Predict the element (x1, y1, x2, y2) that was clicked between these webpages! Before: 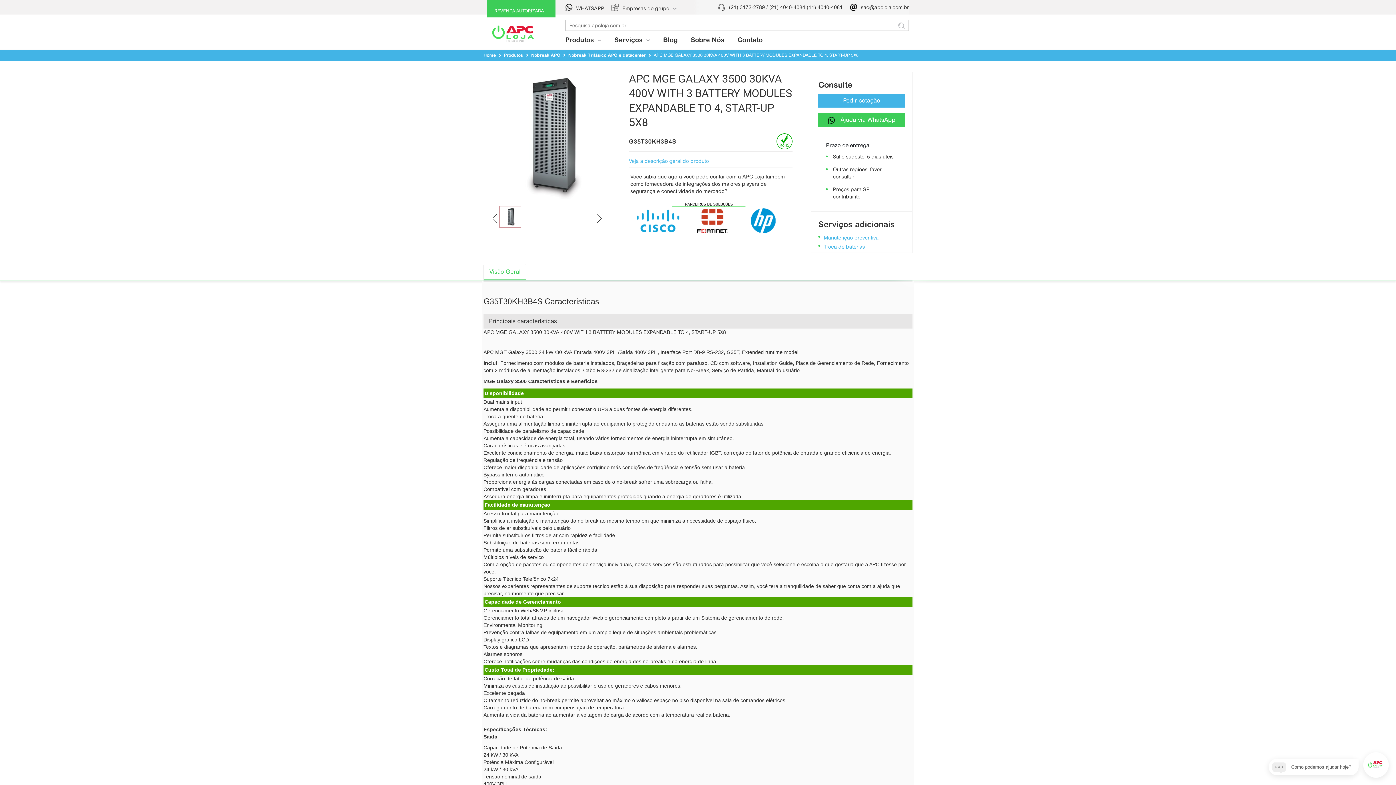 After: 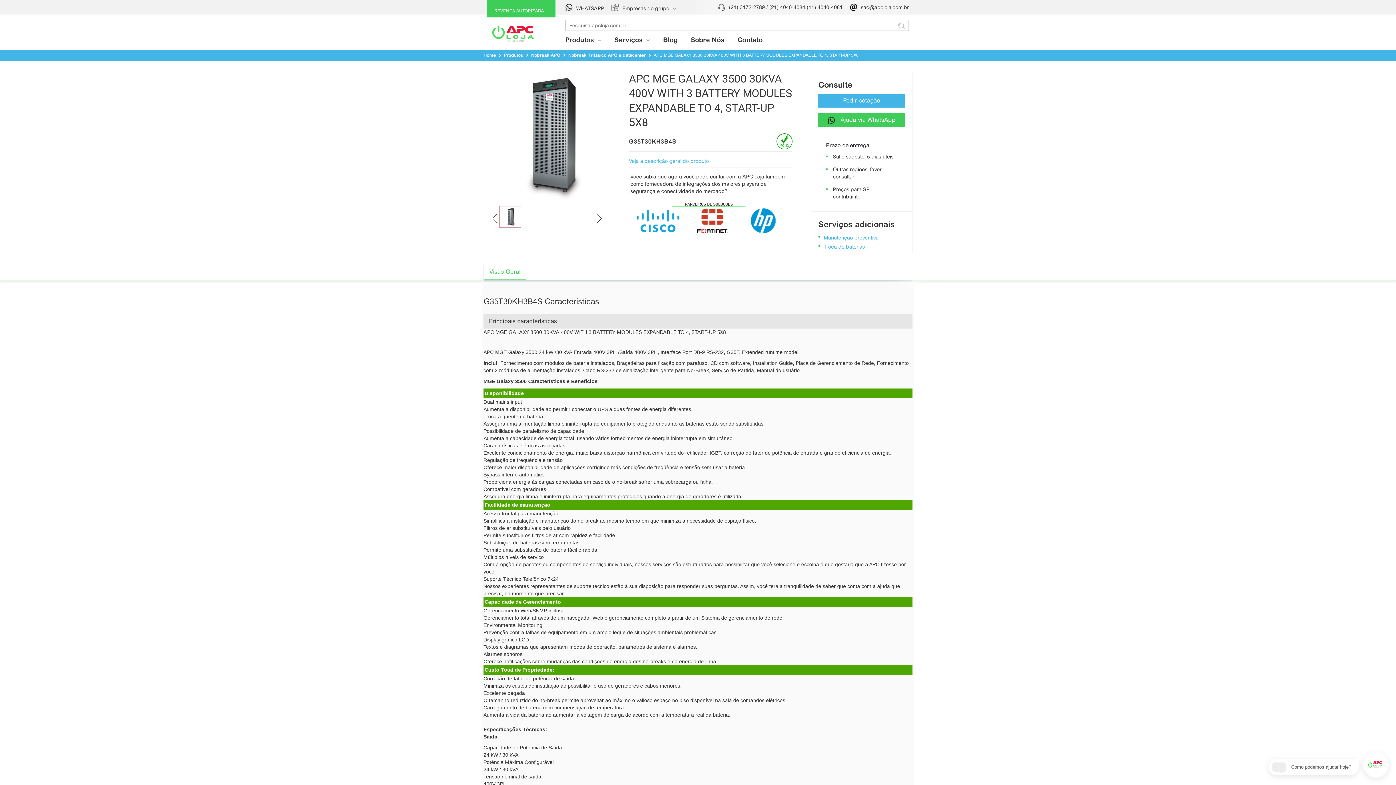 Action: bbox: (653, 52, 858, 57) label: APC MGE GALAXY 3500 30KVA 400V WITH 3 BATTERY MODULES EXPANDABLE TO 4, START-UP 5X8